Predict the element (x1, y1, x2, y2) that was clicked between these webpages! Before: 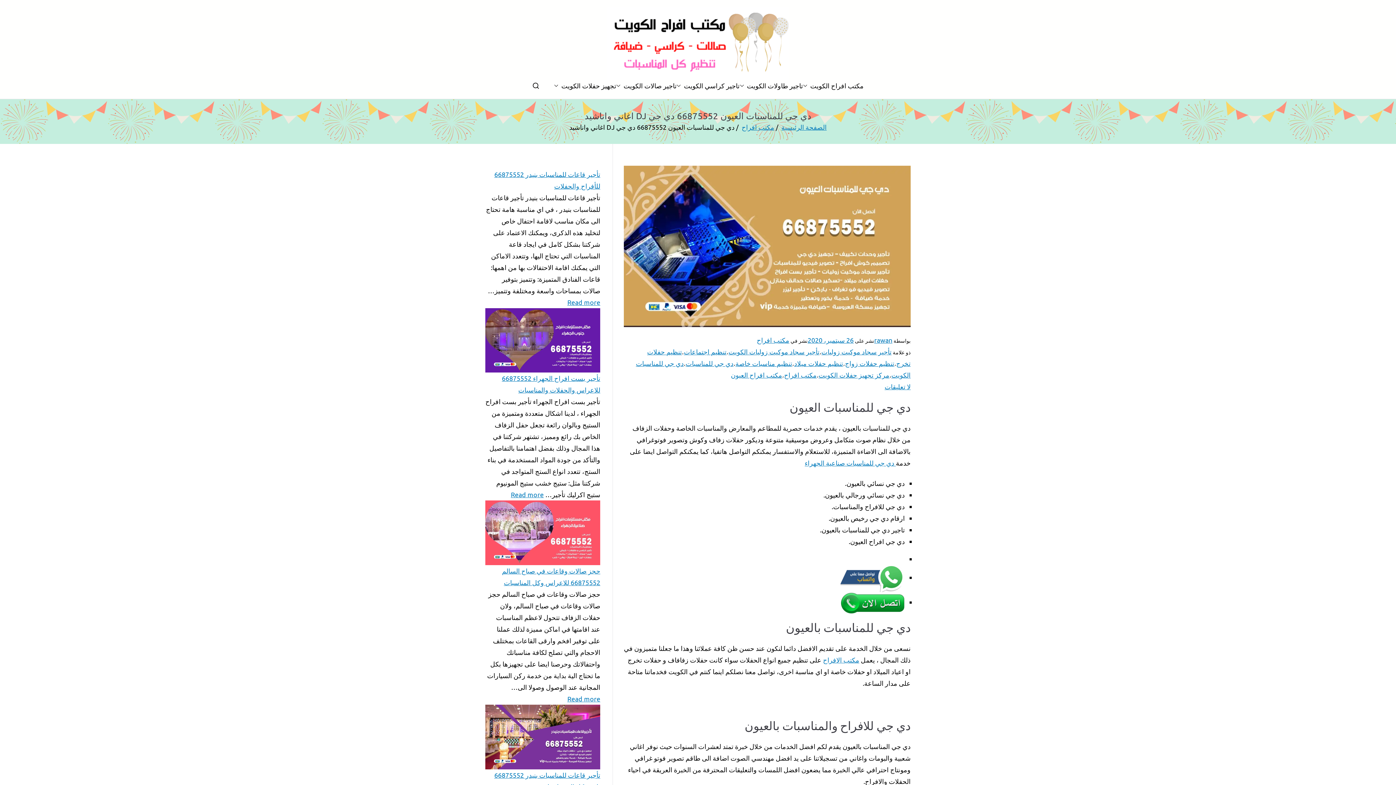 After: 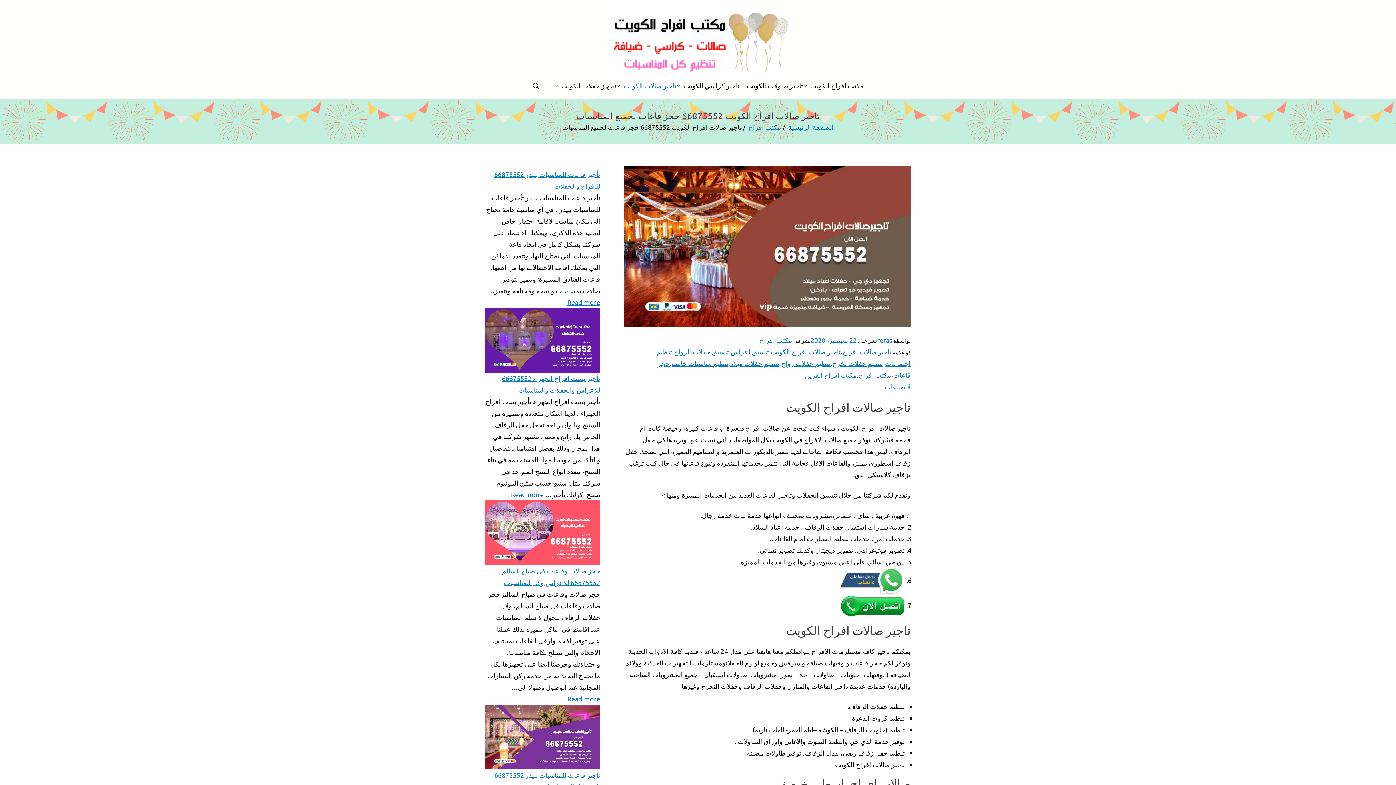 Action: bbox: (616, 80, 623, 91)